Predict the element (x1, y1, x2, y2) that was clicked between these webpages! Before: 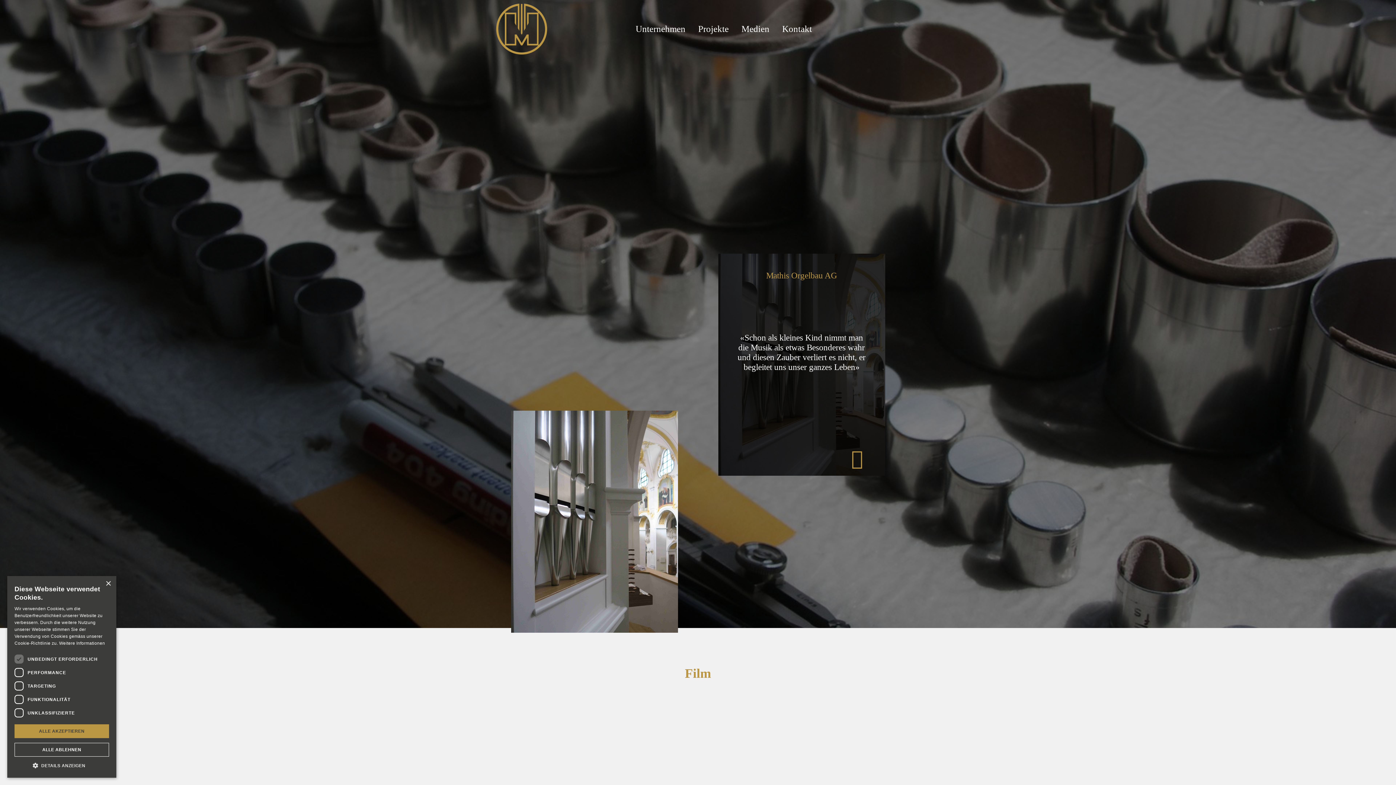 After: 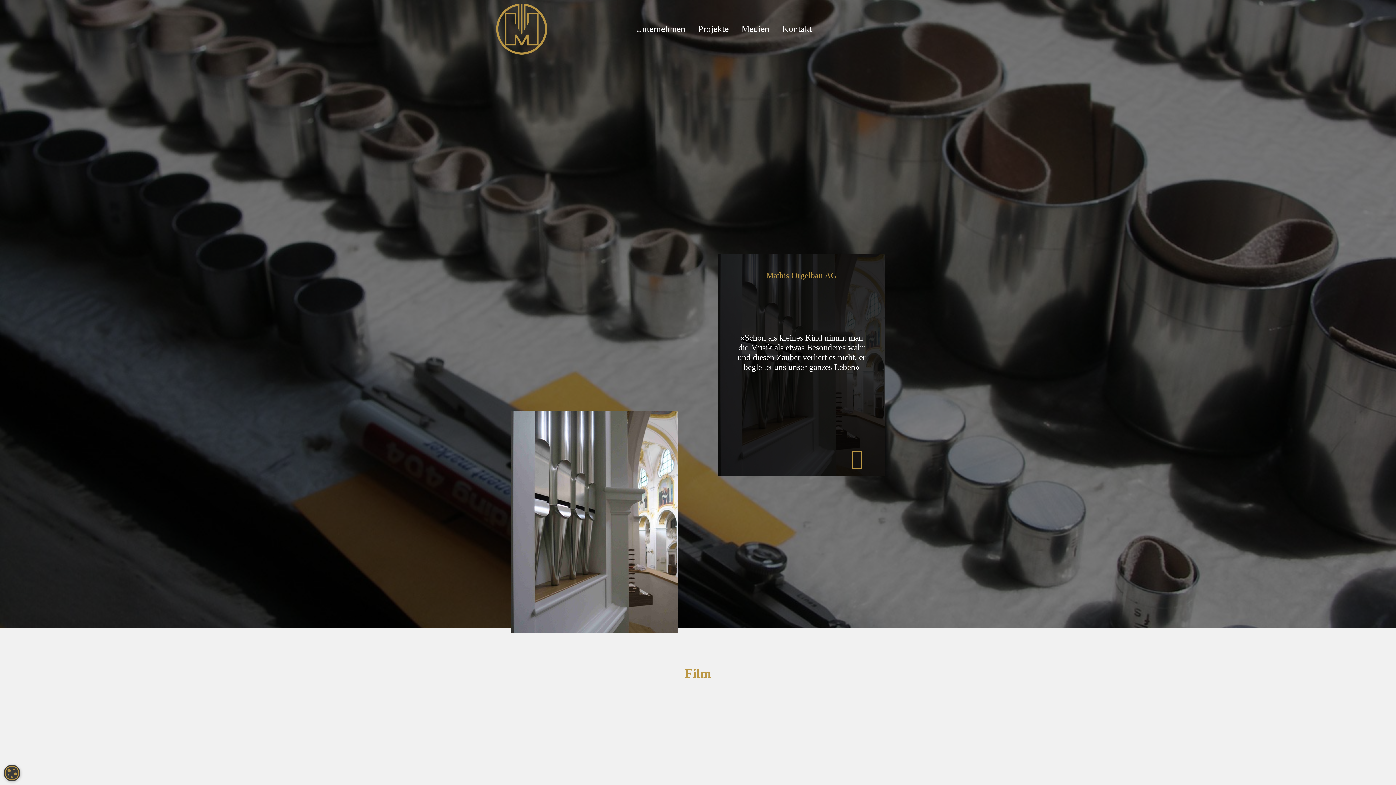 Action: label: Close bbox: (105, 581, 110, 586)